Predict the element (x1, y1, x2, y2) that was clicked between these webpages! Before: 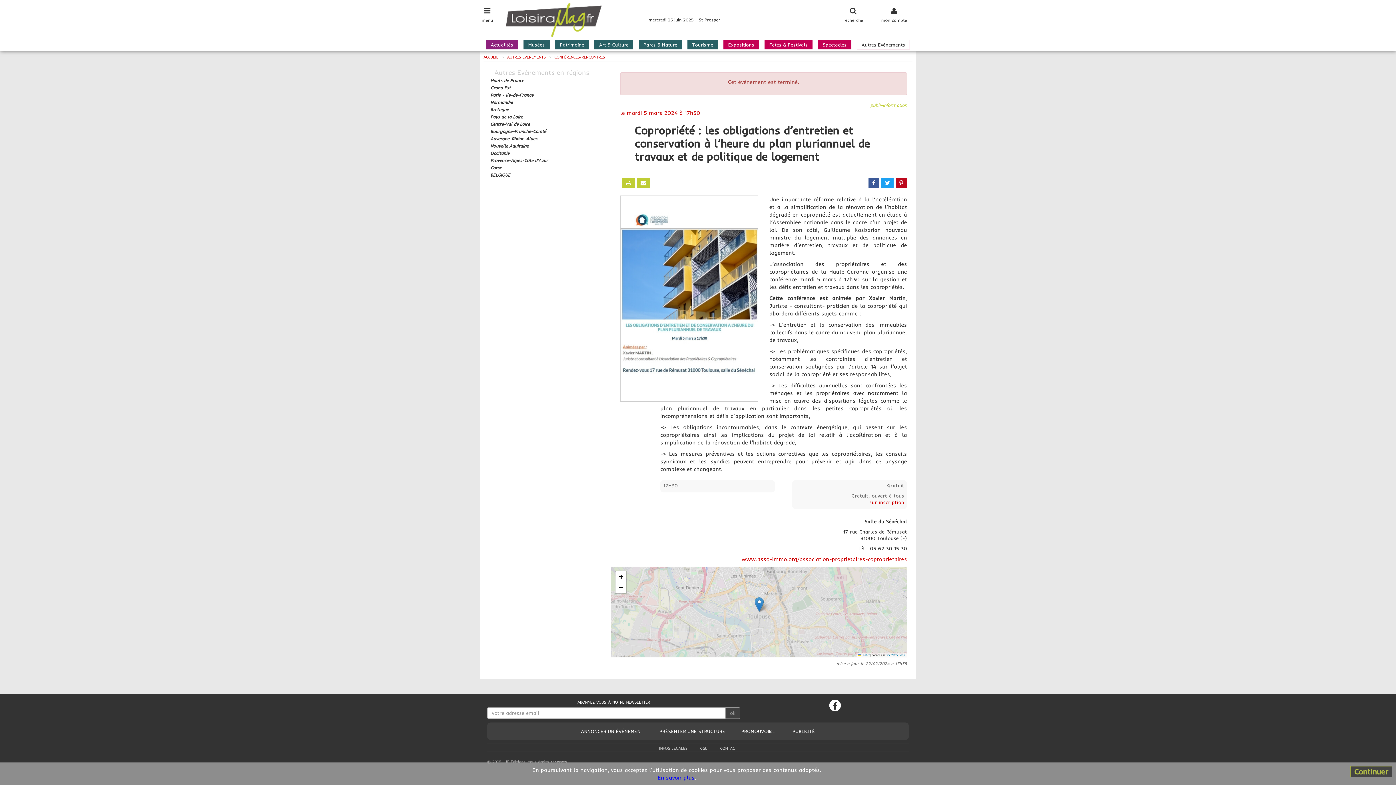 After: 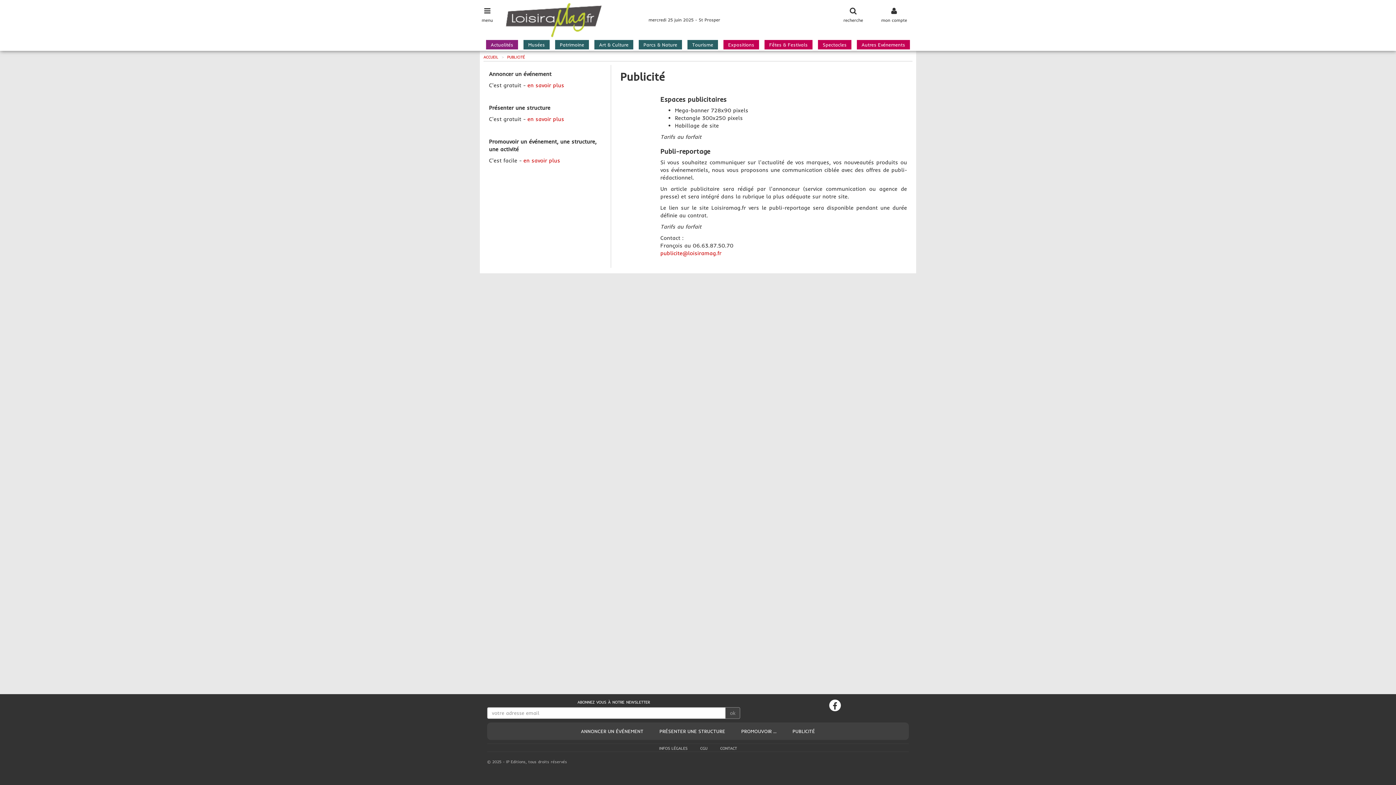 Action: bbox: (785, 724, 822, 738) label: PUBLICITÉ